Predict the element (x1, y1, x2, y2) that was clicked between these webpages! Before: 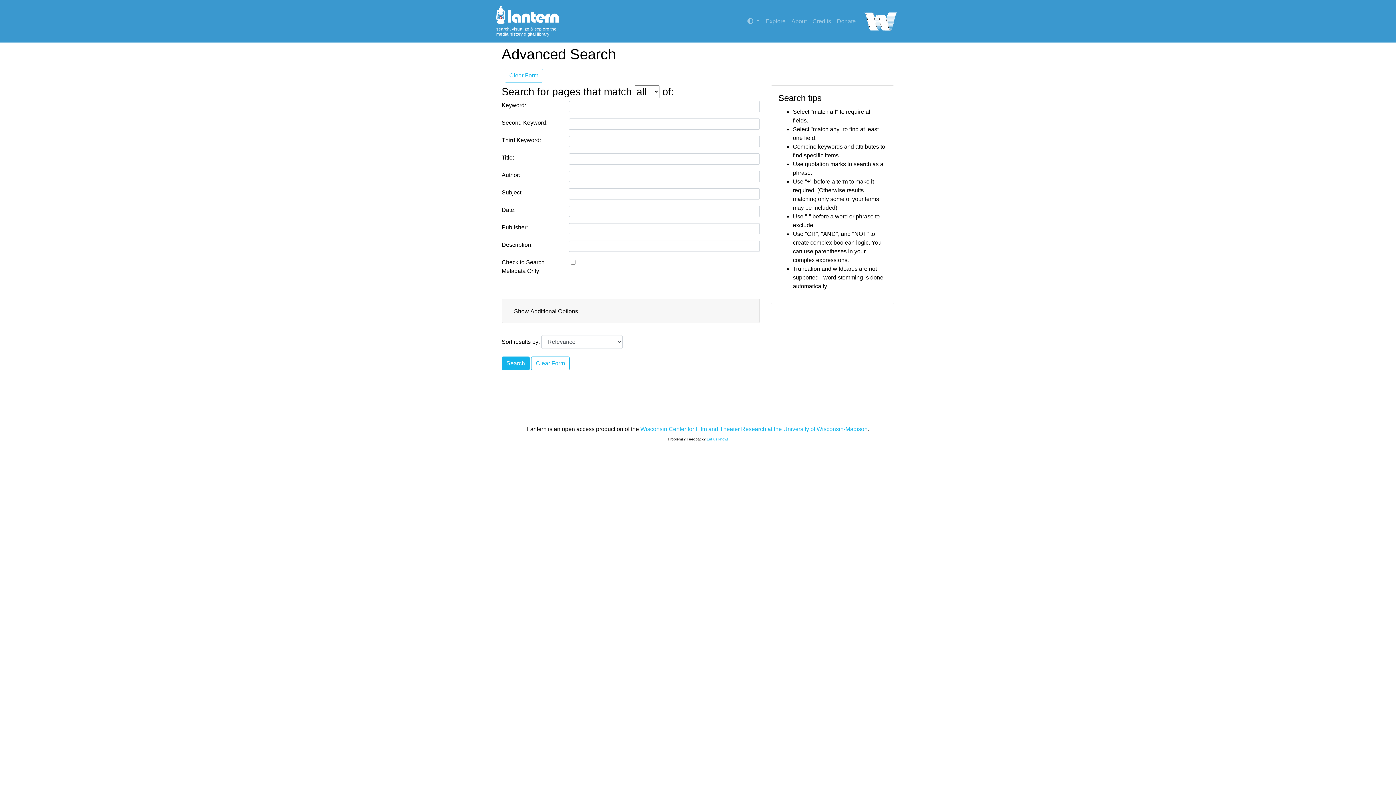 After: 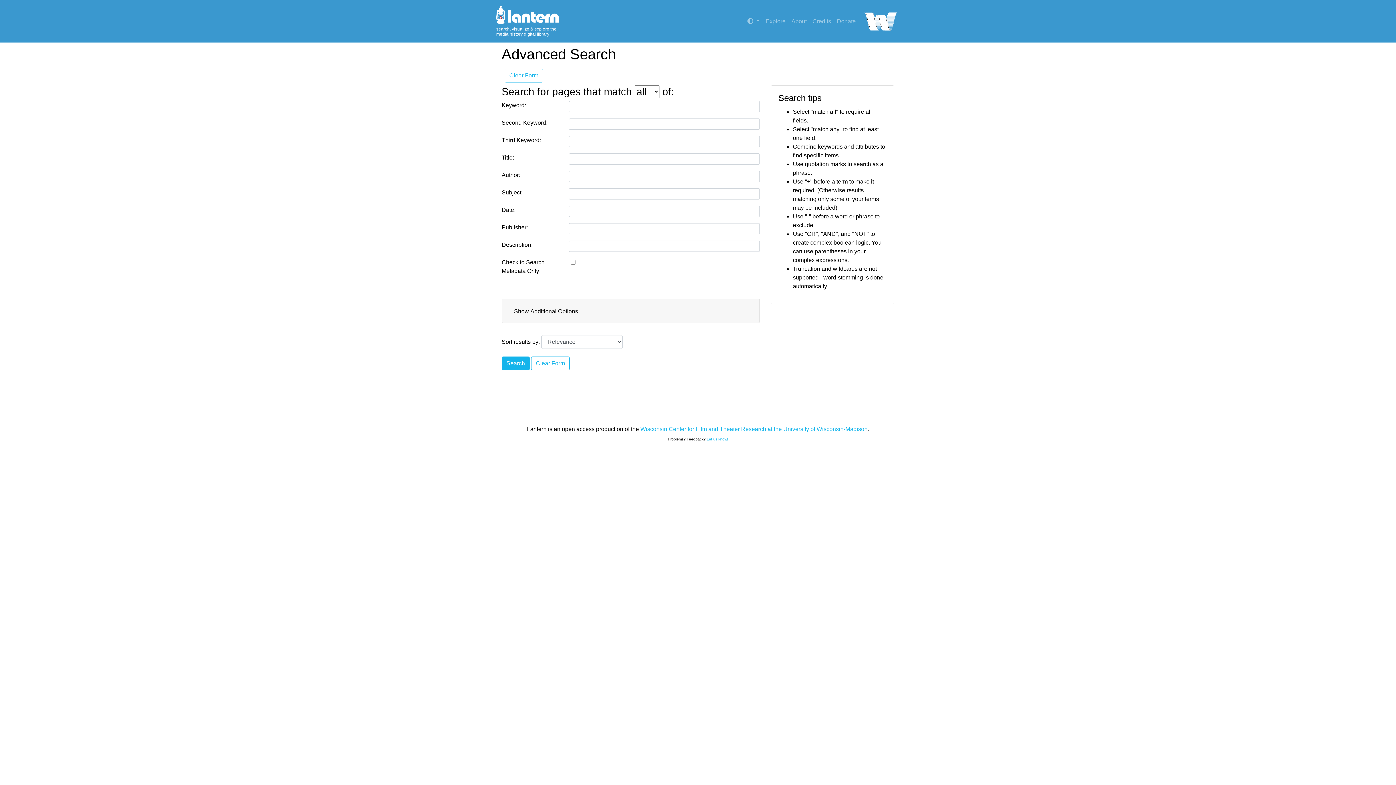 Action: bbox: (504, 68, 543, 82) label: Clear Form